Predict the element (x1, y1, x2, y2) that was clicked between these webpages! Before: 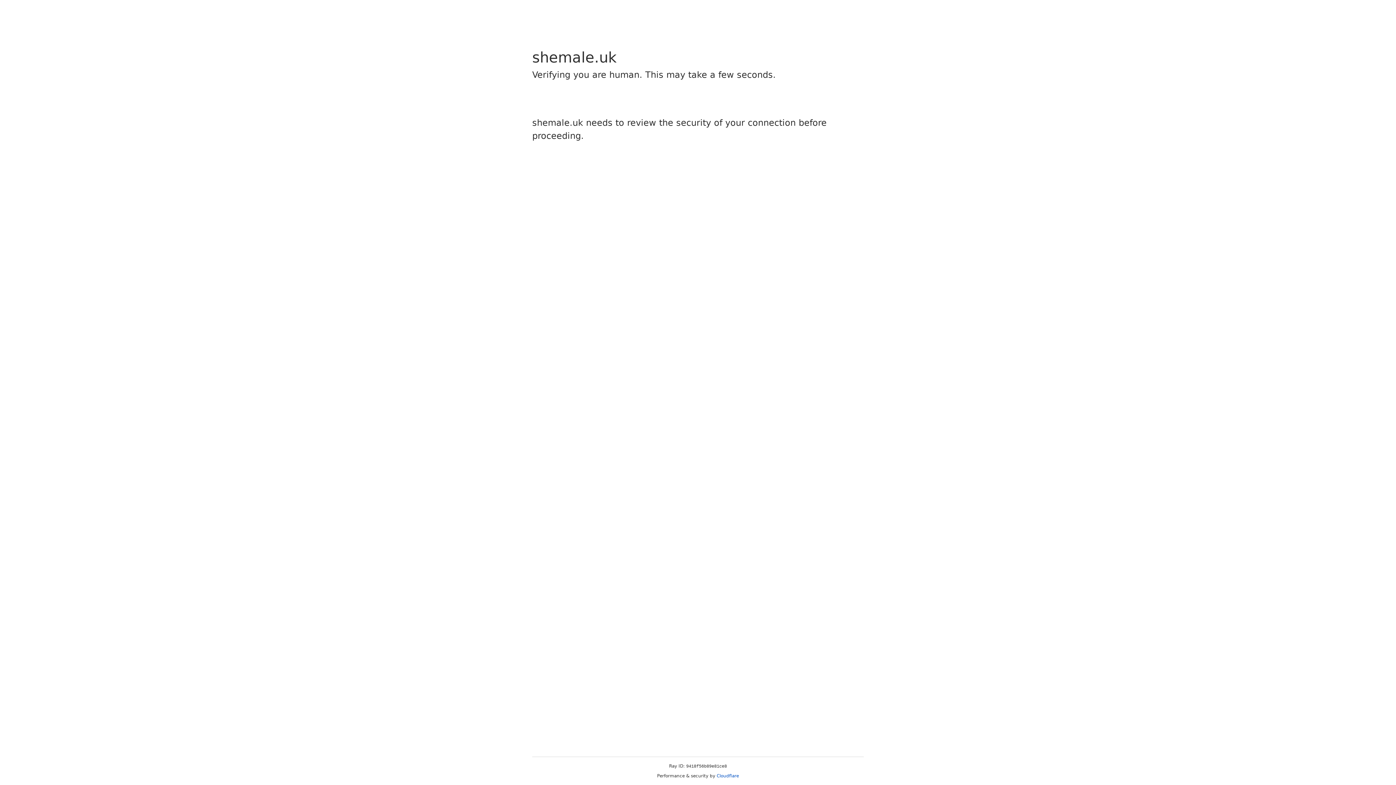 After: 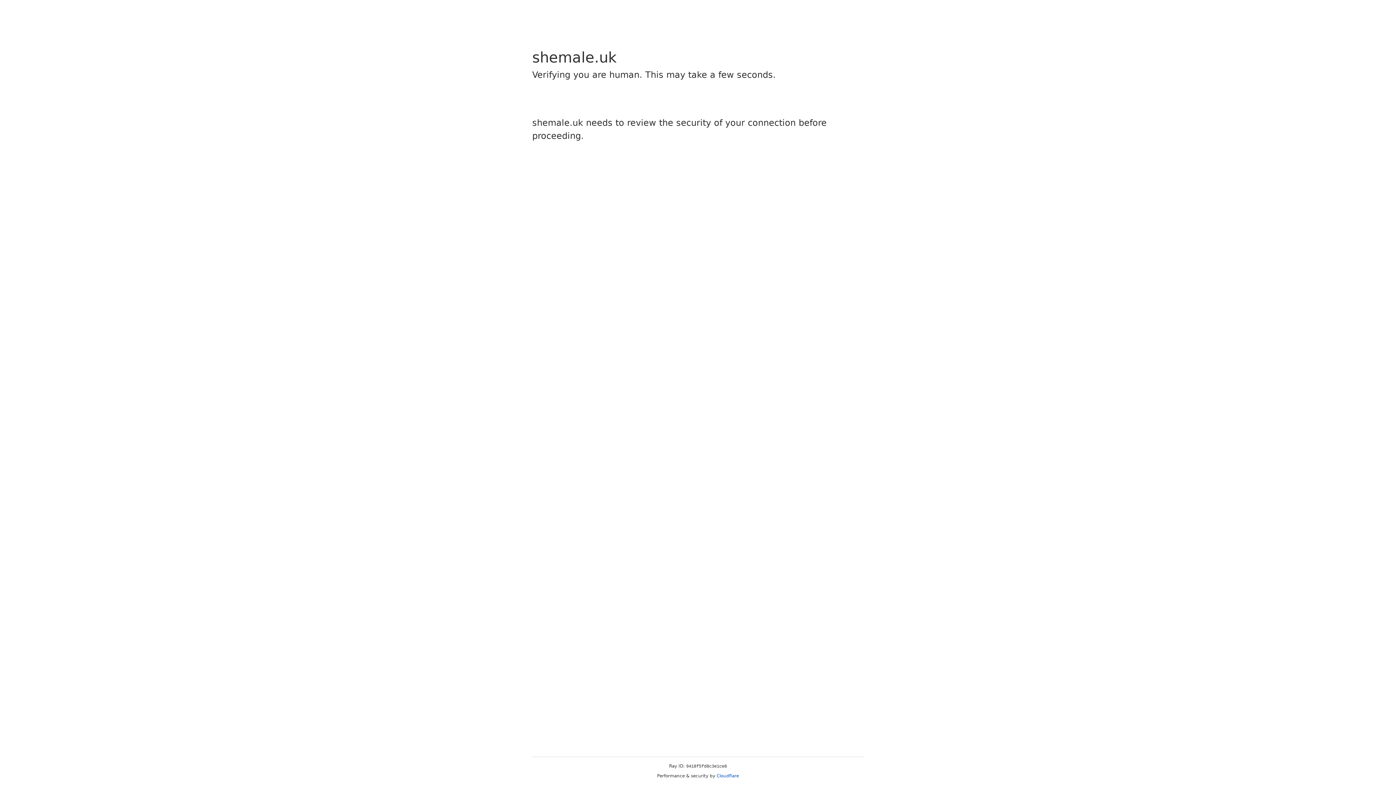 Action: label: Cloudflare bbox: (716, 773, 739, 778)